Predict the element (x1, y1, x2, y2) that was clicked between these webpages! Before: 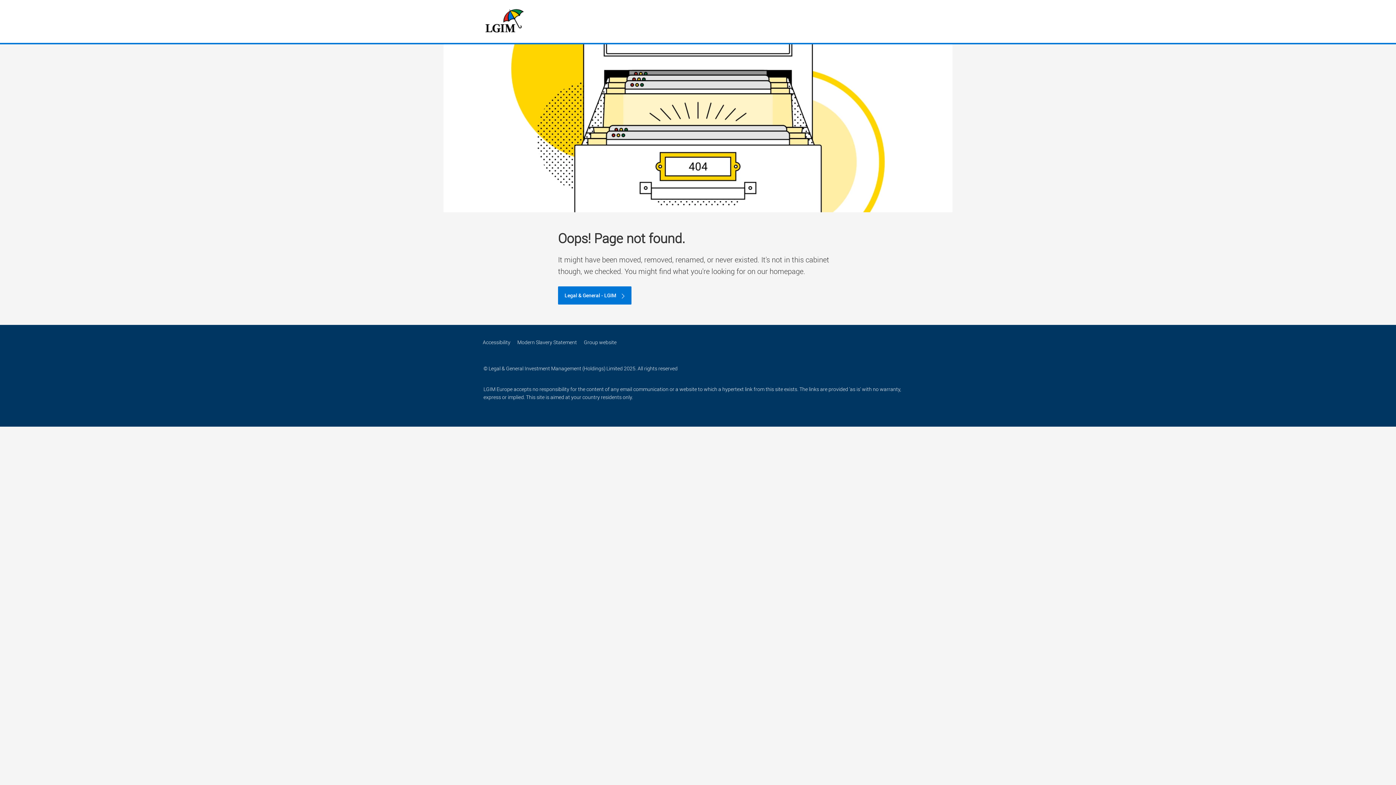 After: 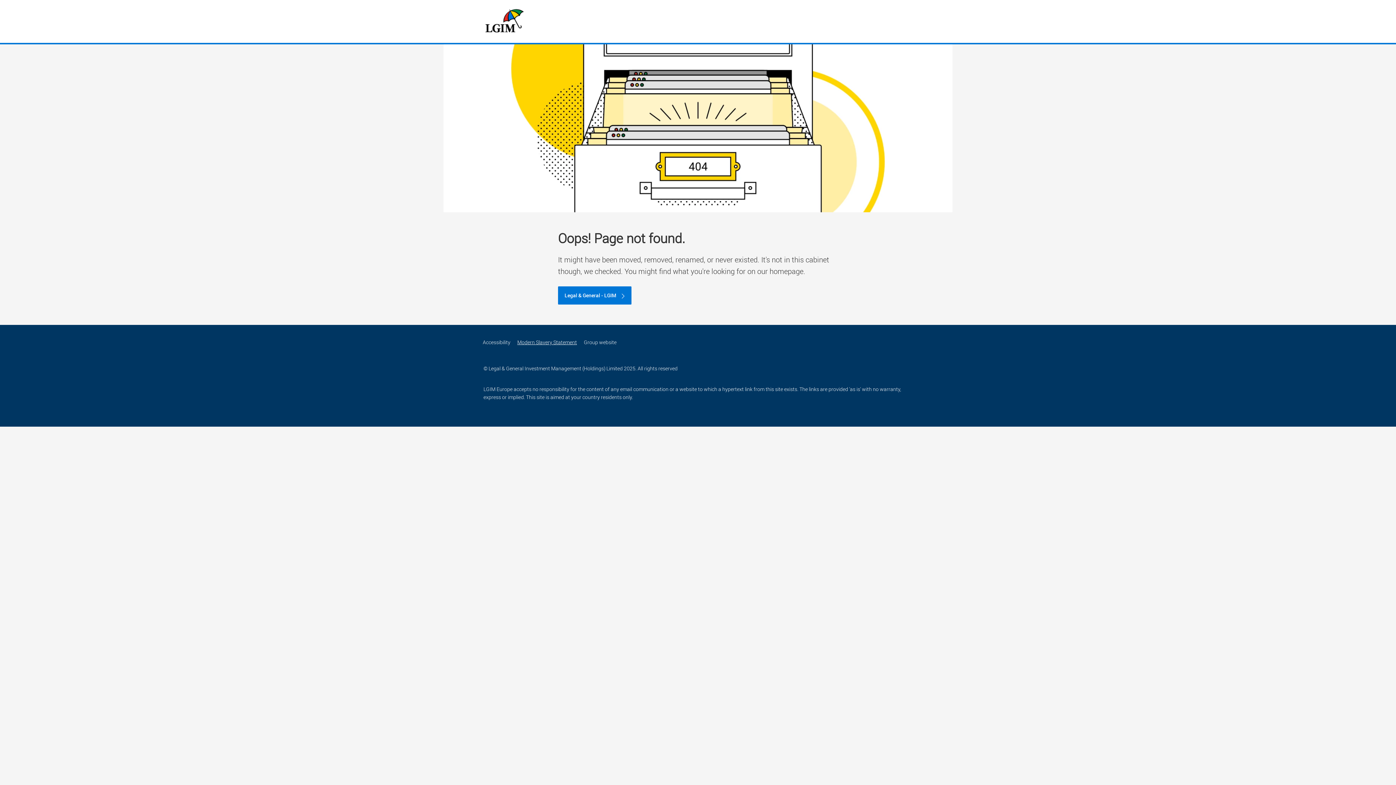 Action: label: Modern Slavery Statement bbox: (514, 336, 580, 348)